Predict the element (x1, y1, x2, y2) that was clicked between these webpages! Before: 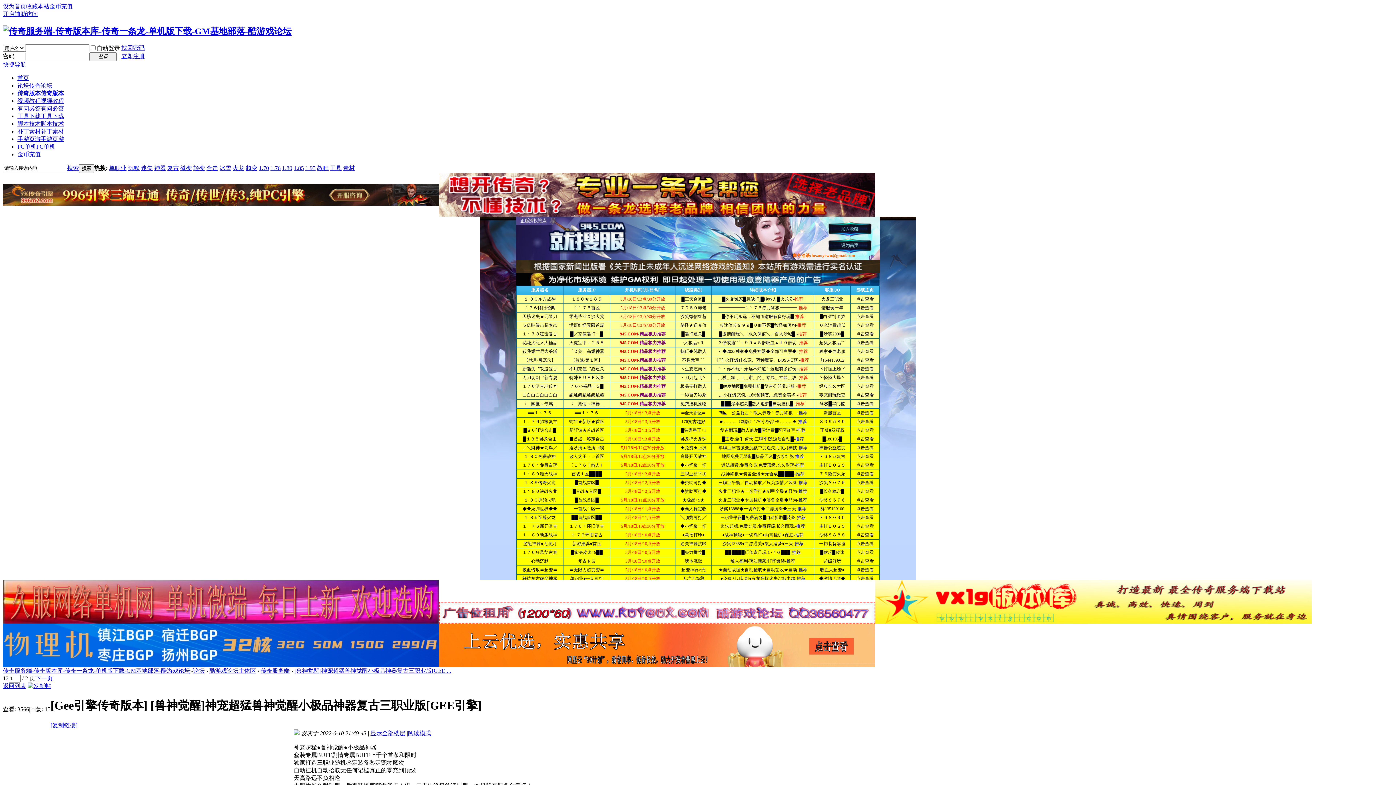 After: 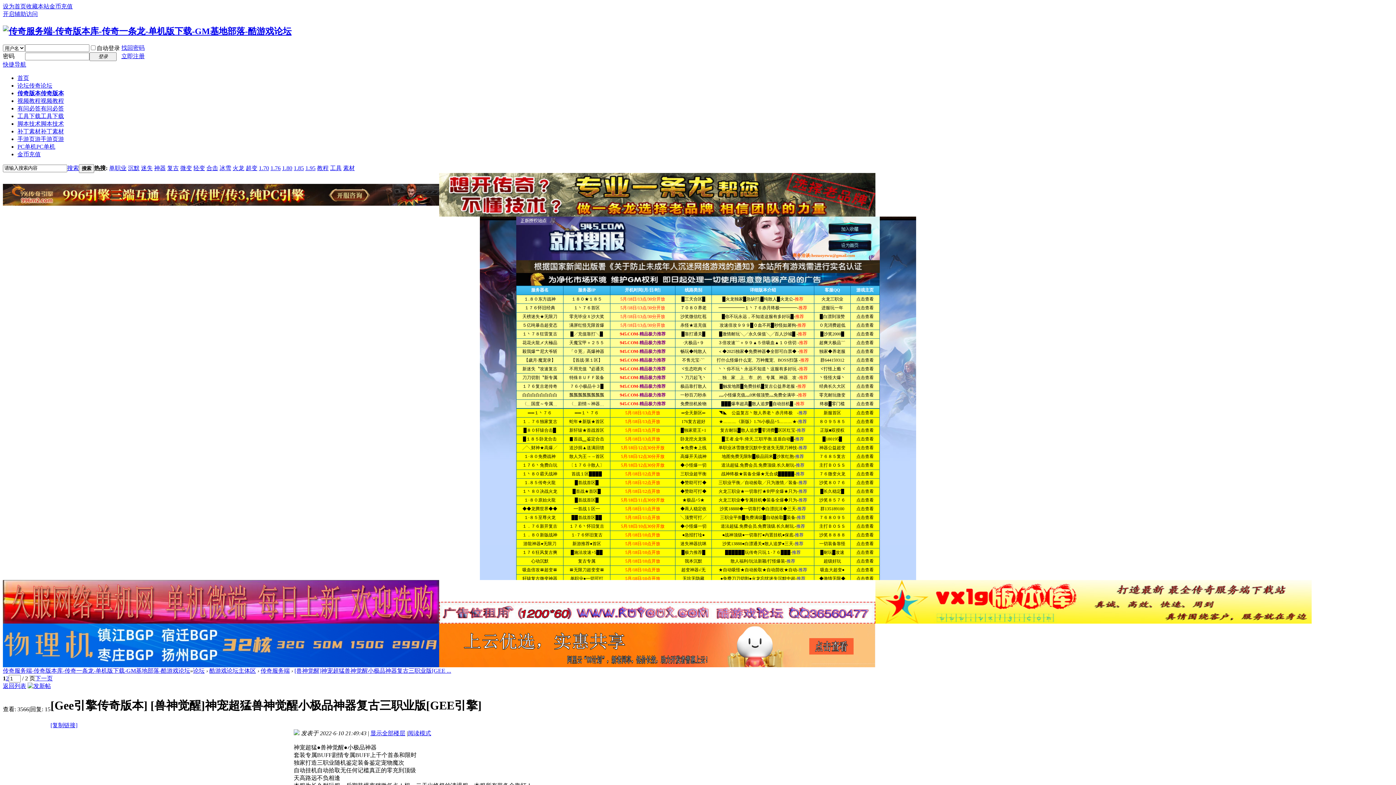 Action: bbox: (2, 618, 439, 625)